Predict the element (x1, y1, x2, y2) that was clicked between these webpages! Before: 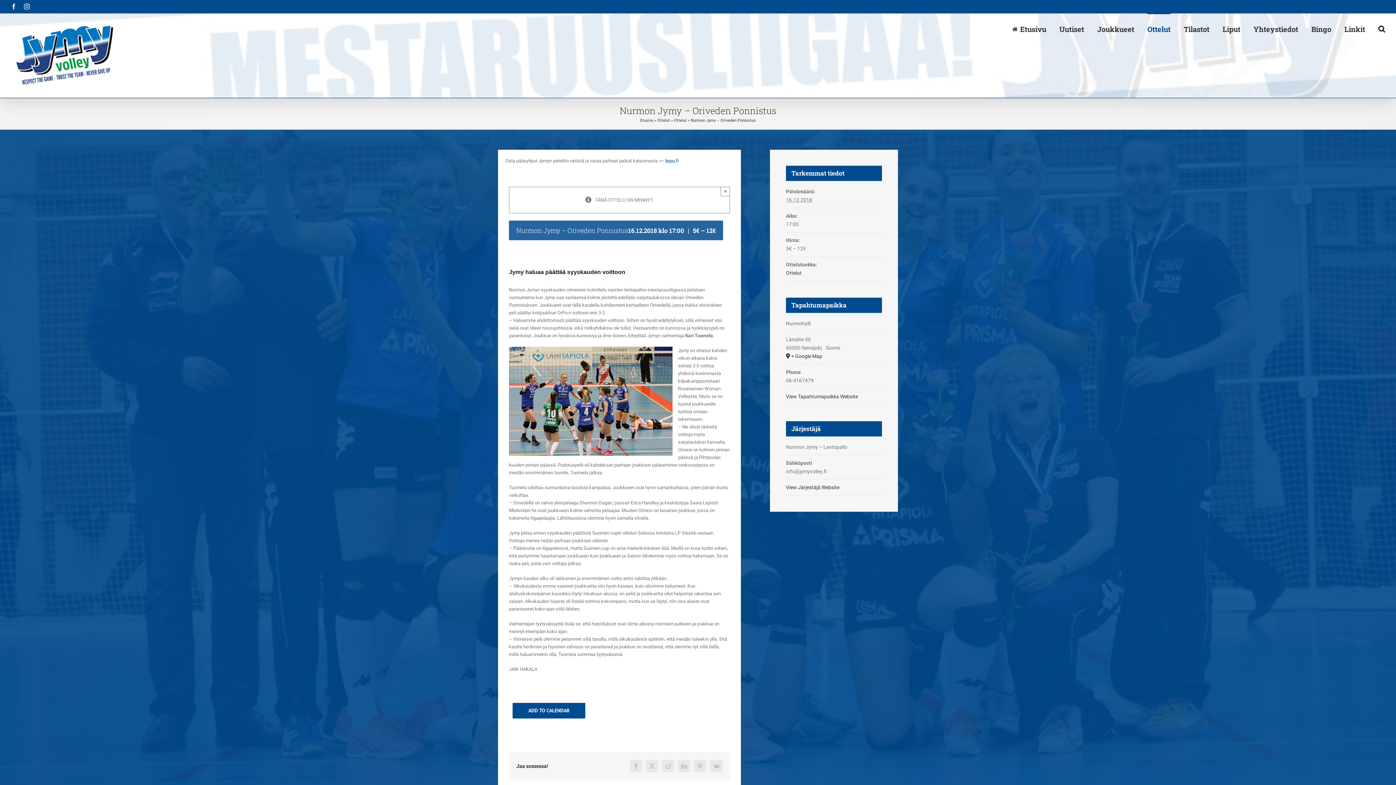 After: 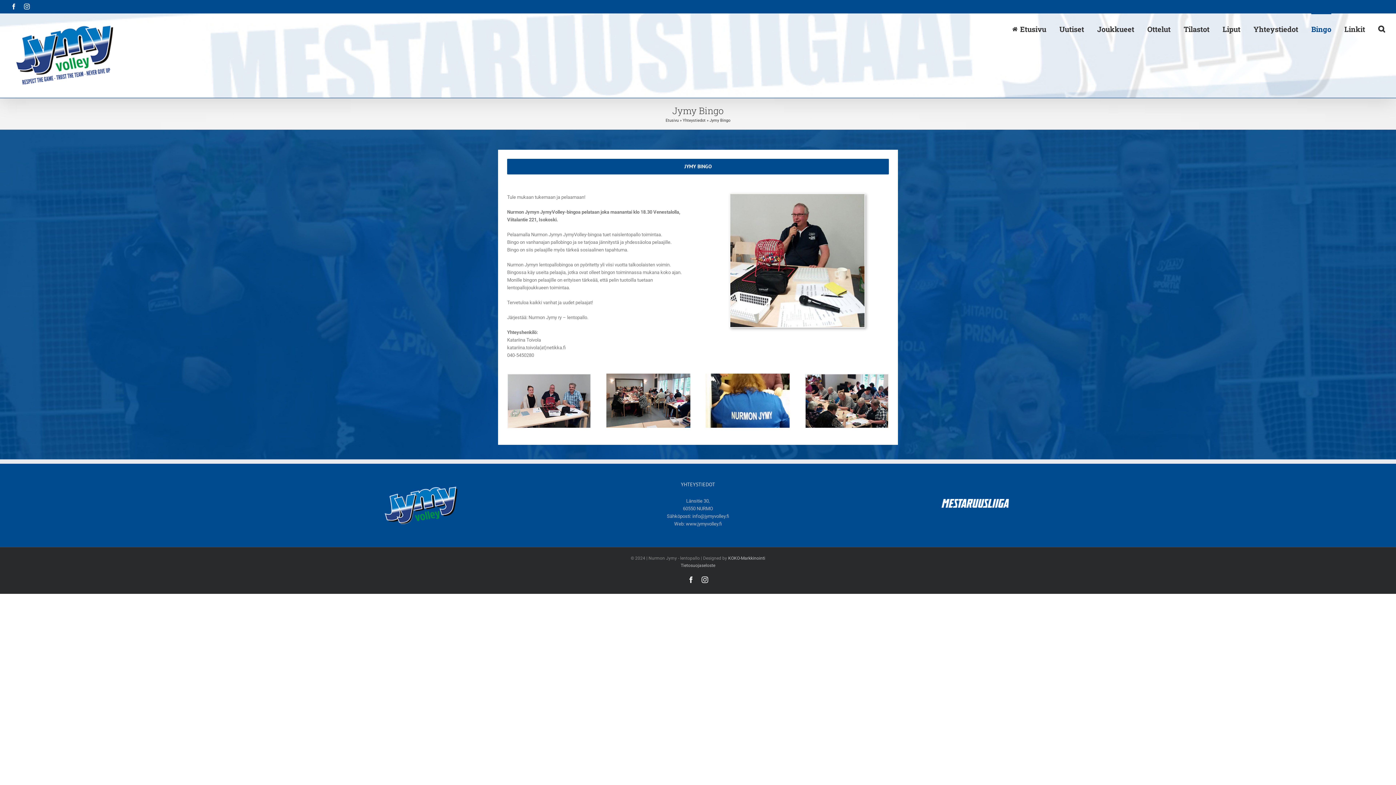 Action: label: Bingo bbox: (1311, 13, 1331, 44)